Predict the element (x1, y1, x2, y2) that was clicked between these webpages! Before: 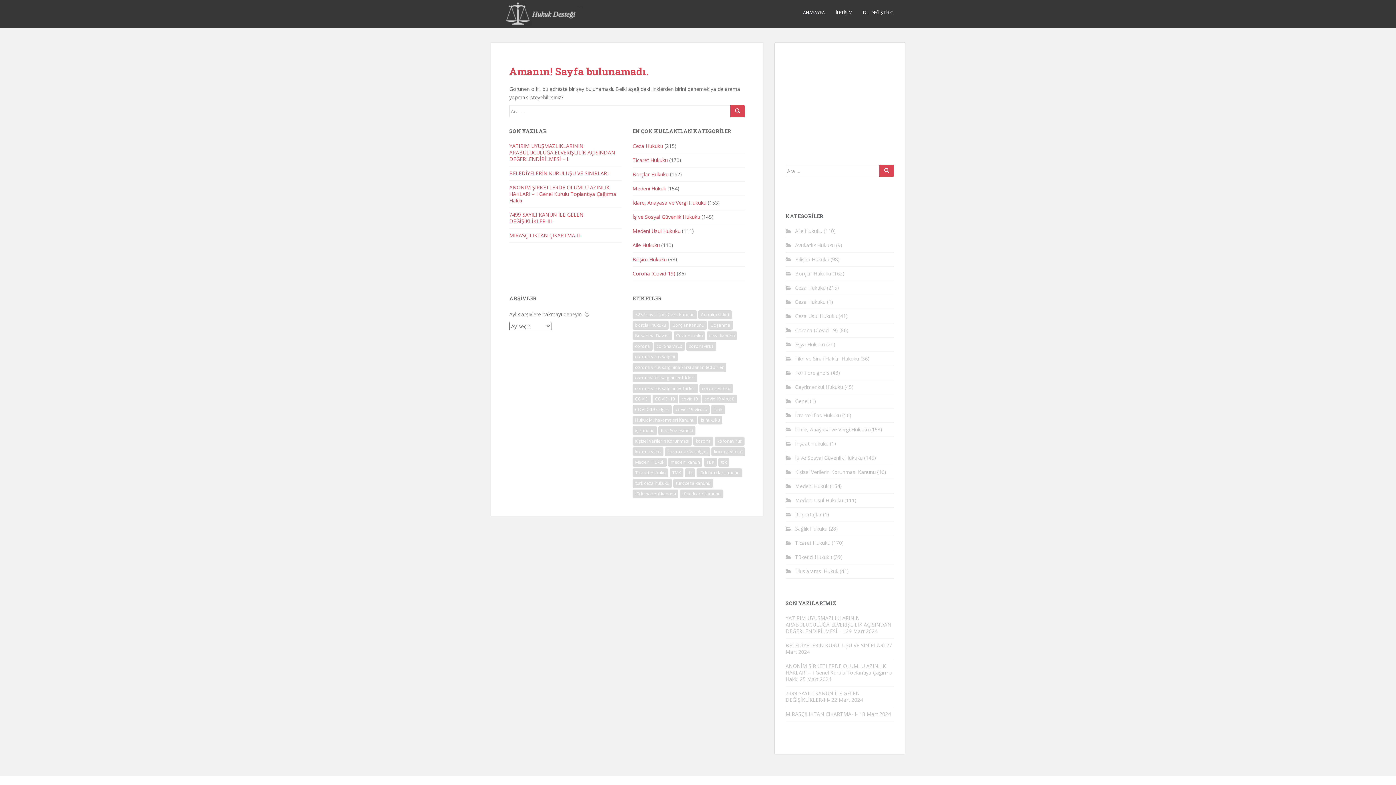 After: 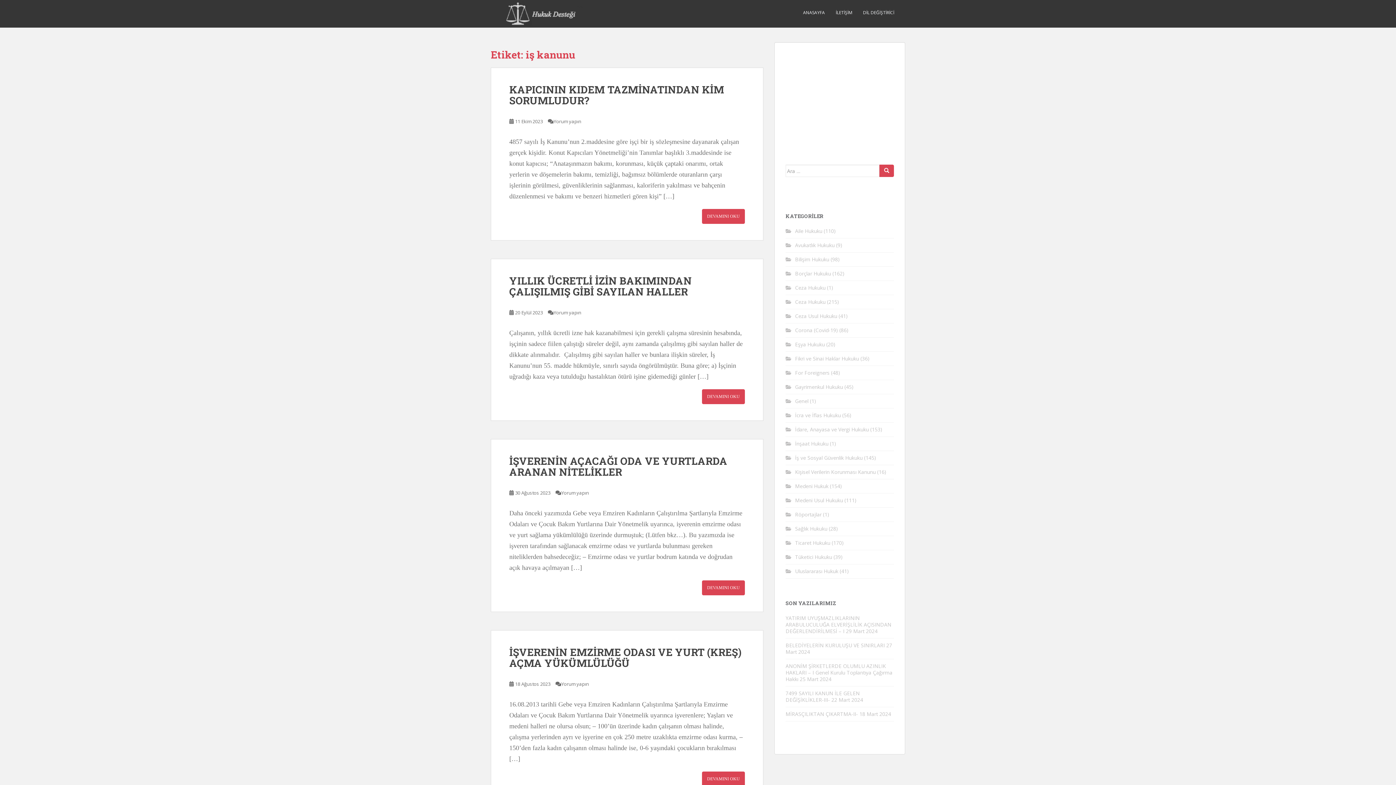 Action: bbox: (632, 426, 657, 435) label: iş kanunu (36 öge)